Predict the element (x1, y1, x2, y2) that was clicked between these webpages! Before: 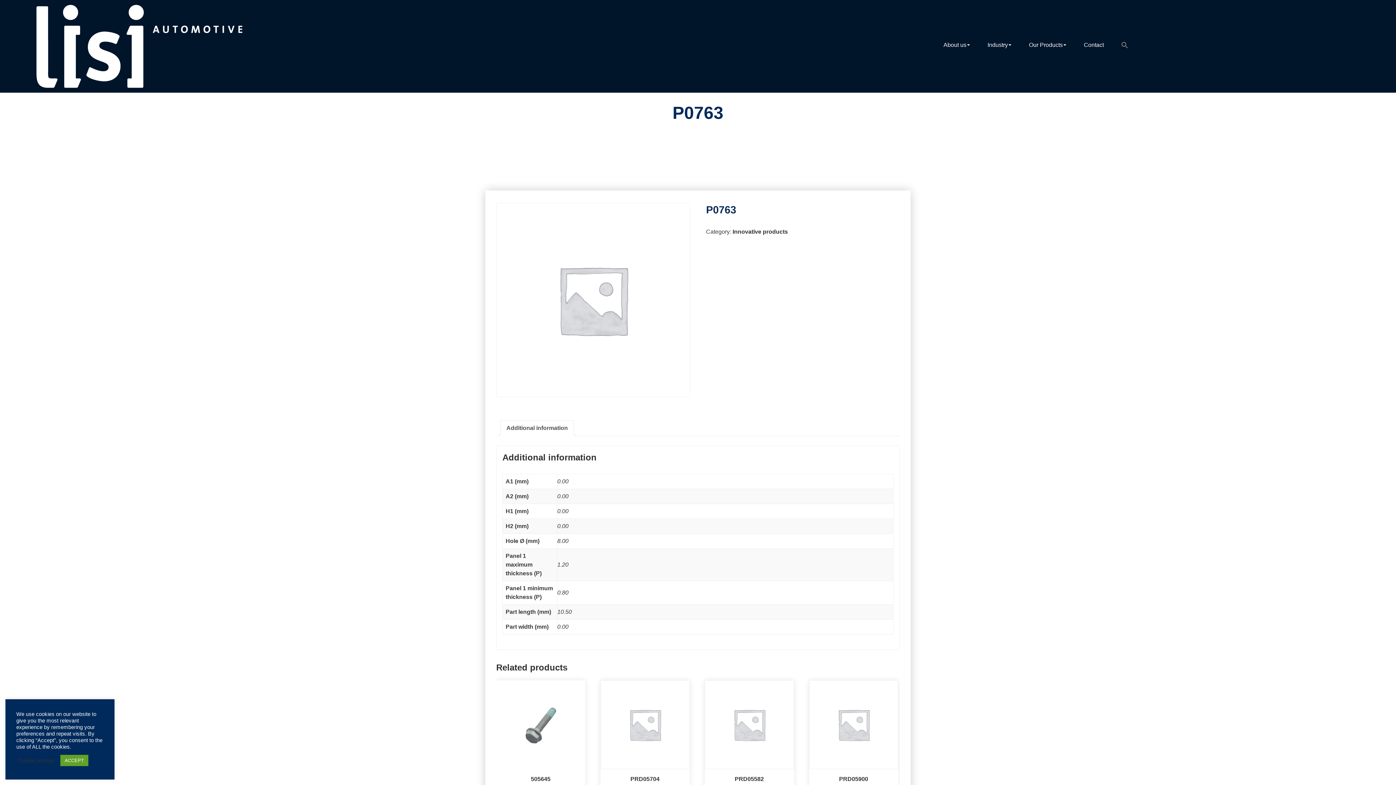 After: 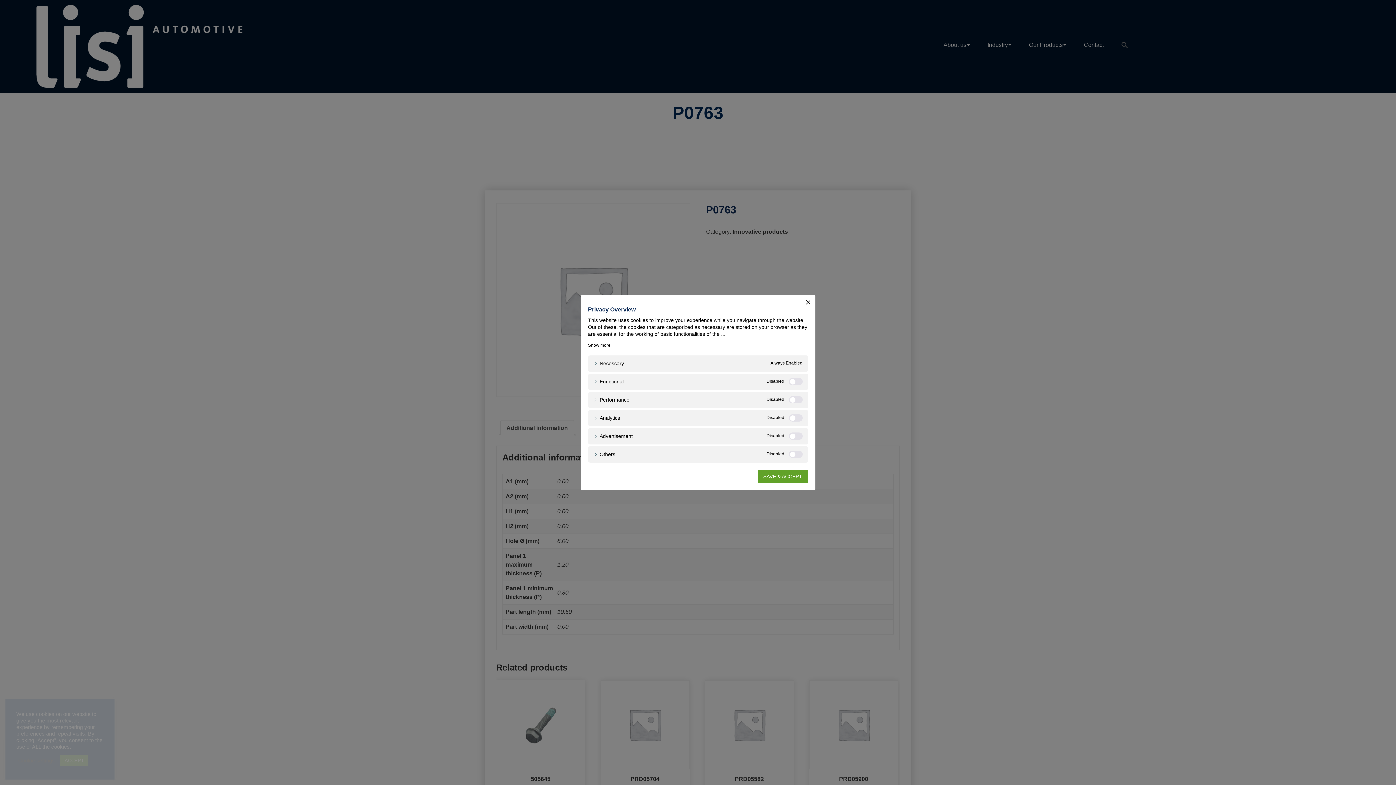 Action: bbox: (18, 757, 54, 764) label: Cookie settings